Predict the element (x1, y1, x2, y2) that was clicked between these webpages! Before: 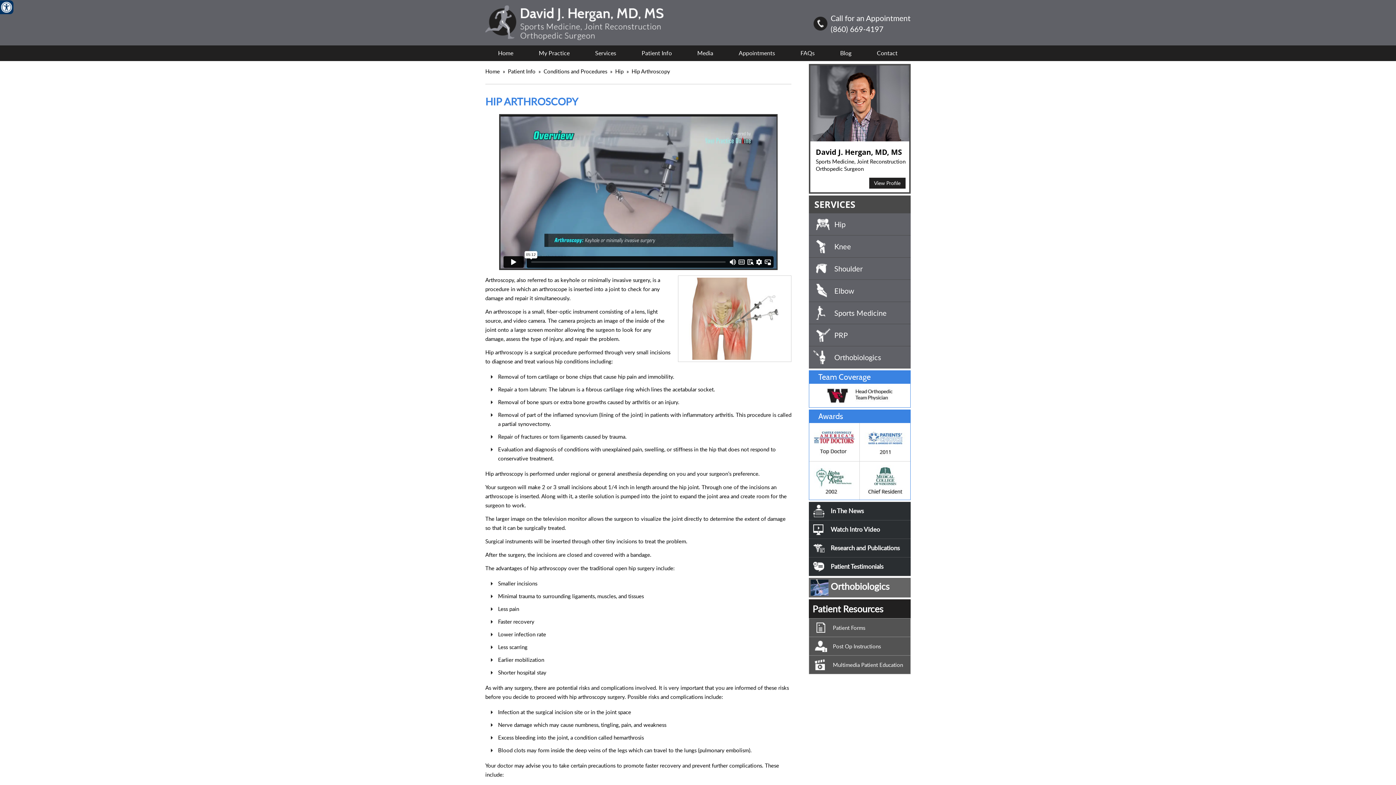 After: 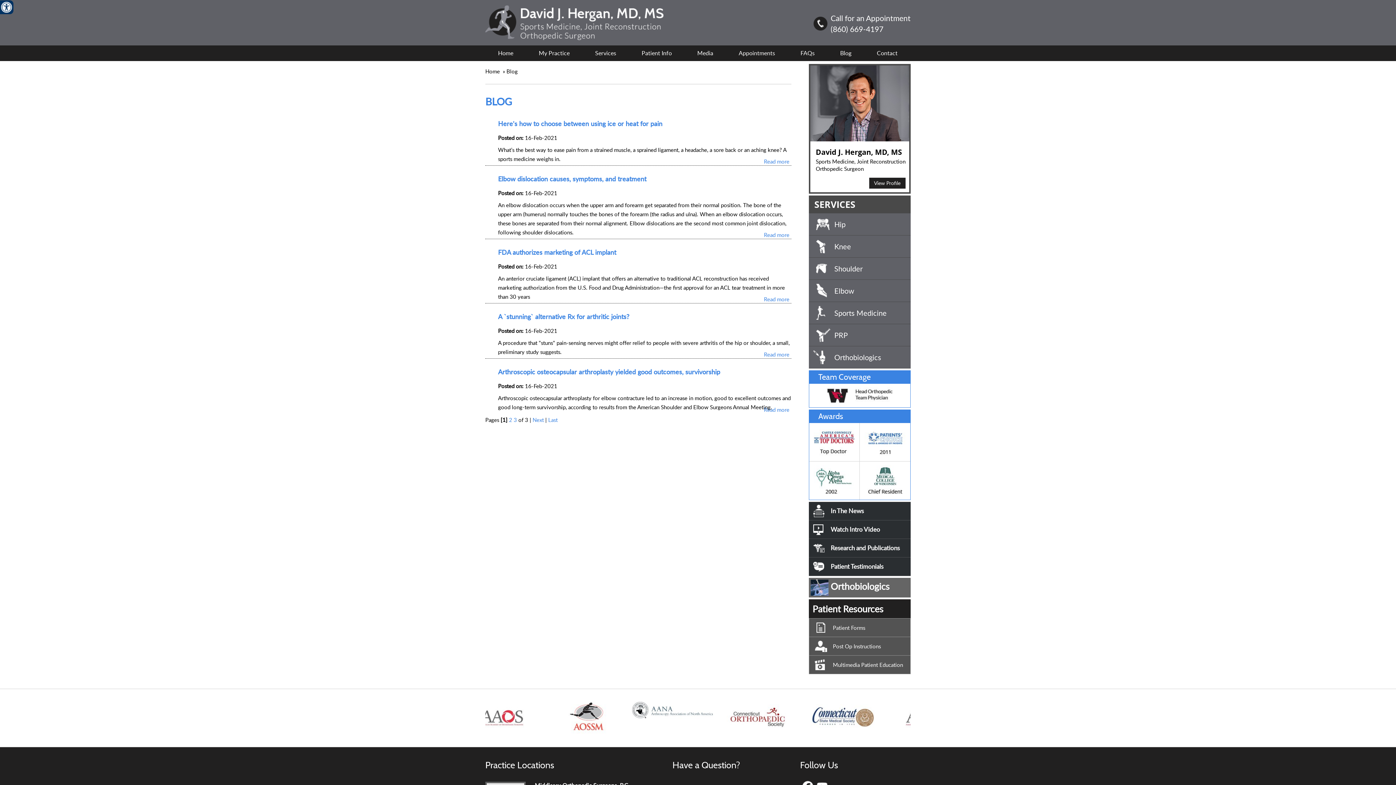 Action: label: Blog bbox: (827, 45, 864, 61)